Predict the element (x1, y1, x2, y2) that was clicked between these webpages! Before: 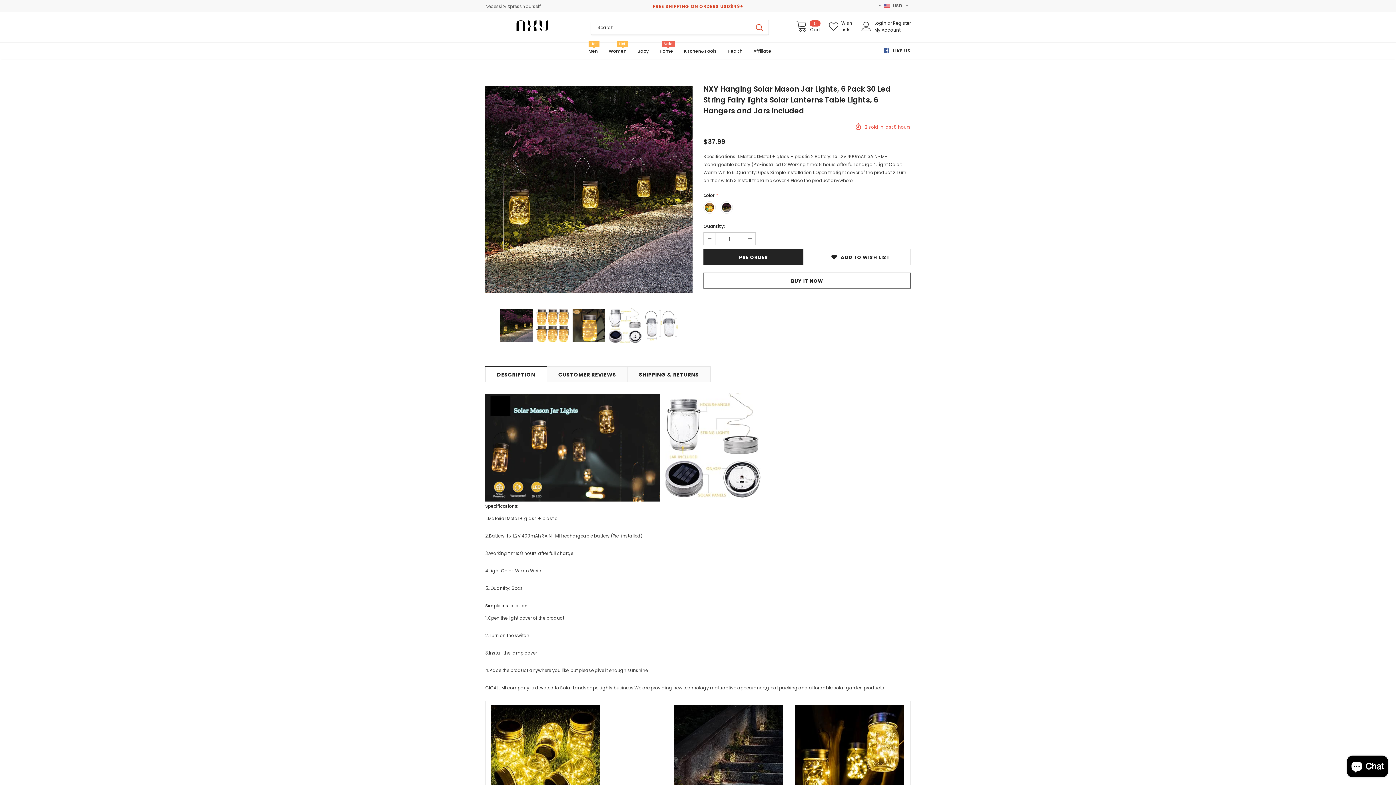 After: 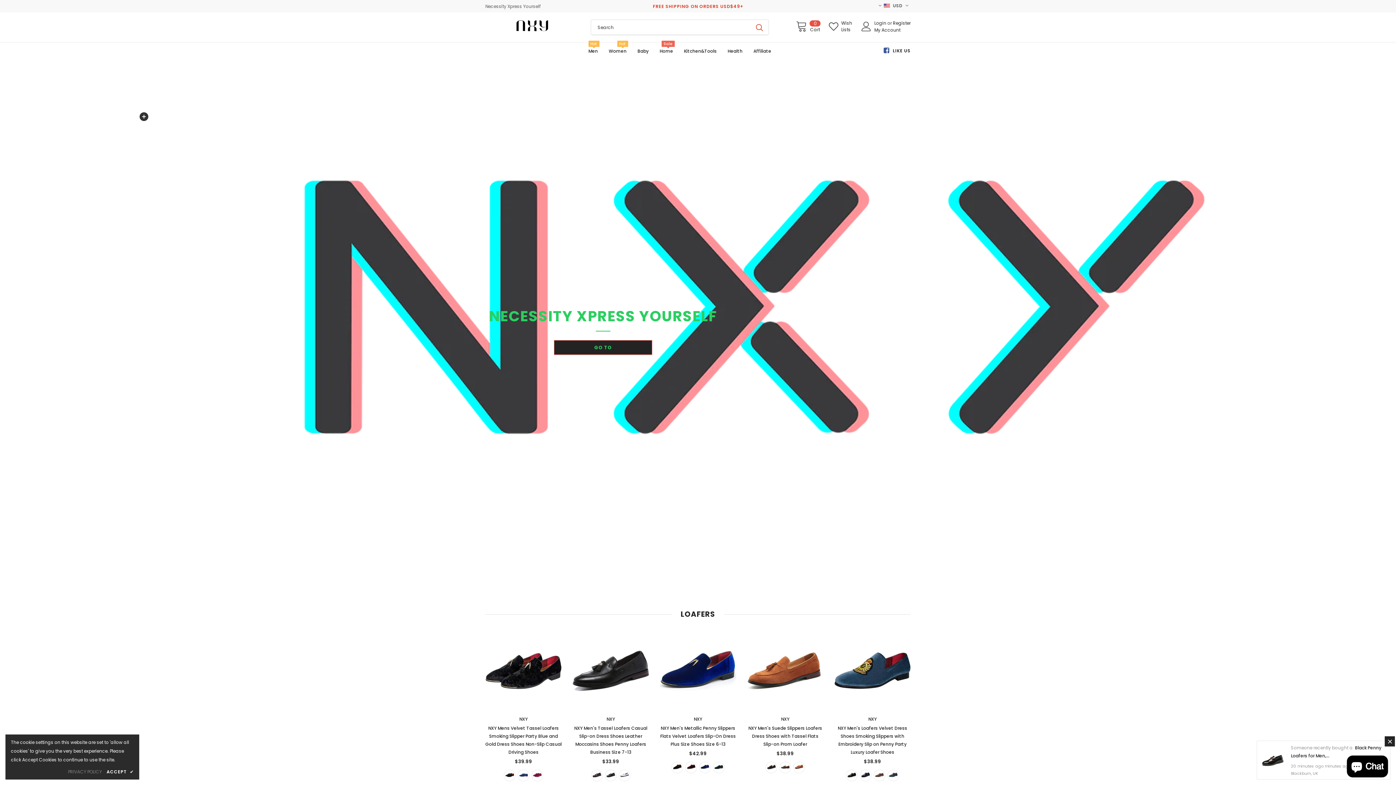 Action: bbox: (485, 19, 580, 31)